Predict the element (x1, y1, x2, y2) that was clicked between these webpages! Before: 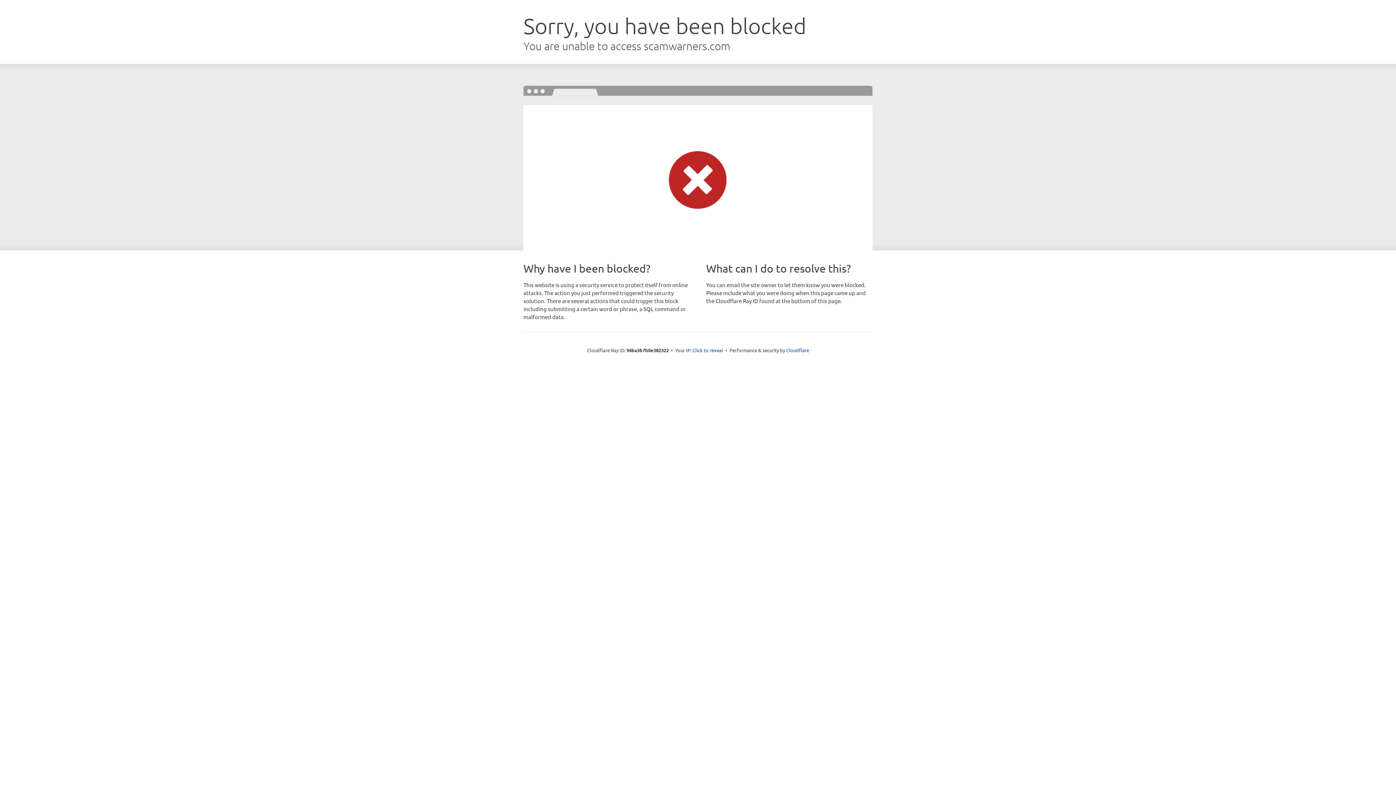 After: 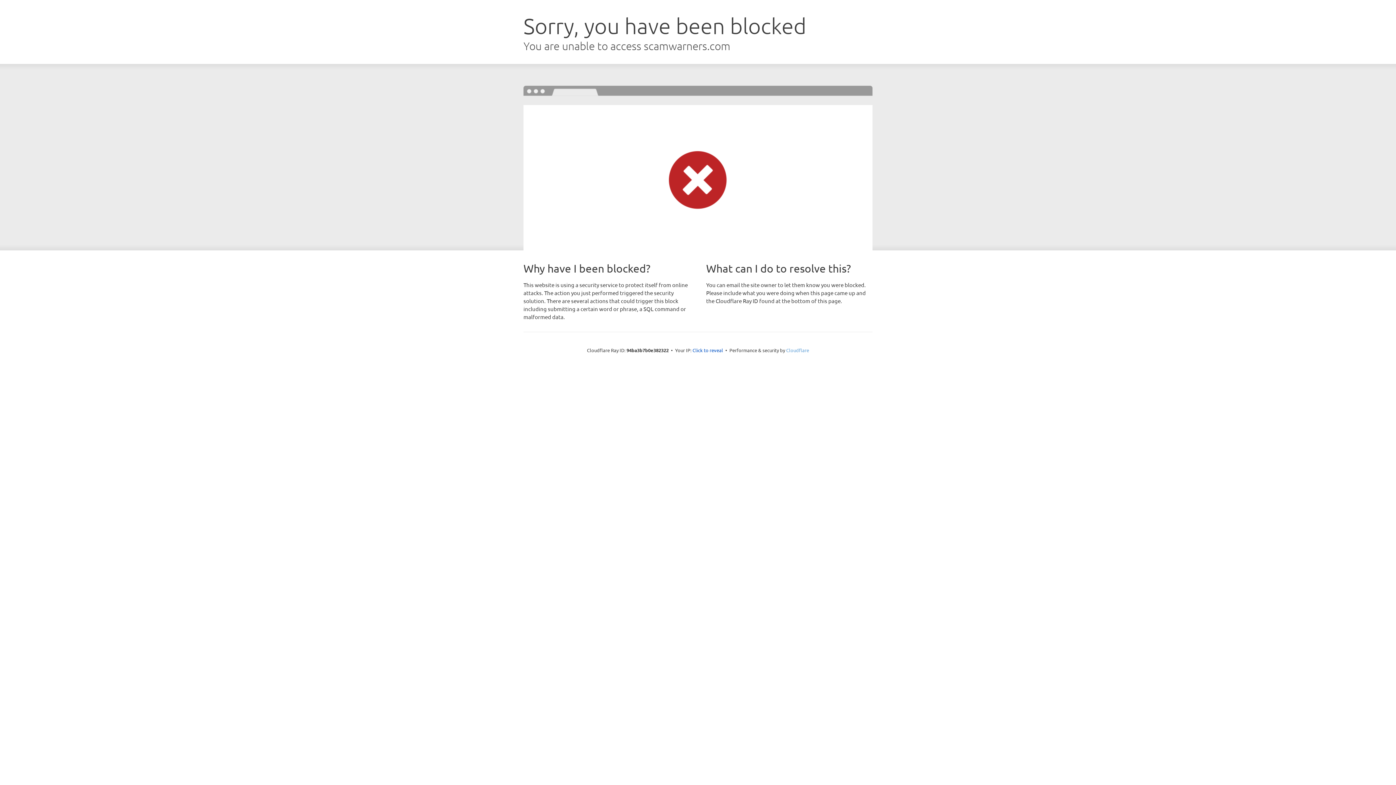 Action: bbox: (786, 347, 809, 353) label: Cloudflare